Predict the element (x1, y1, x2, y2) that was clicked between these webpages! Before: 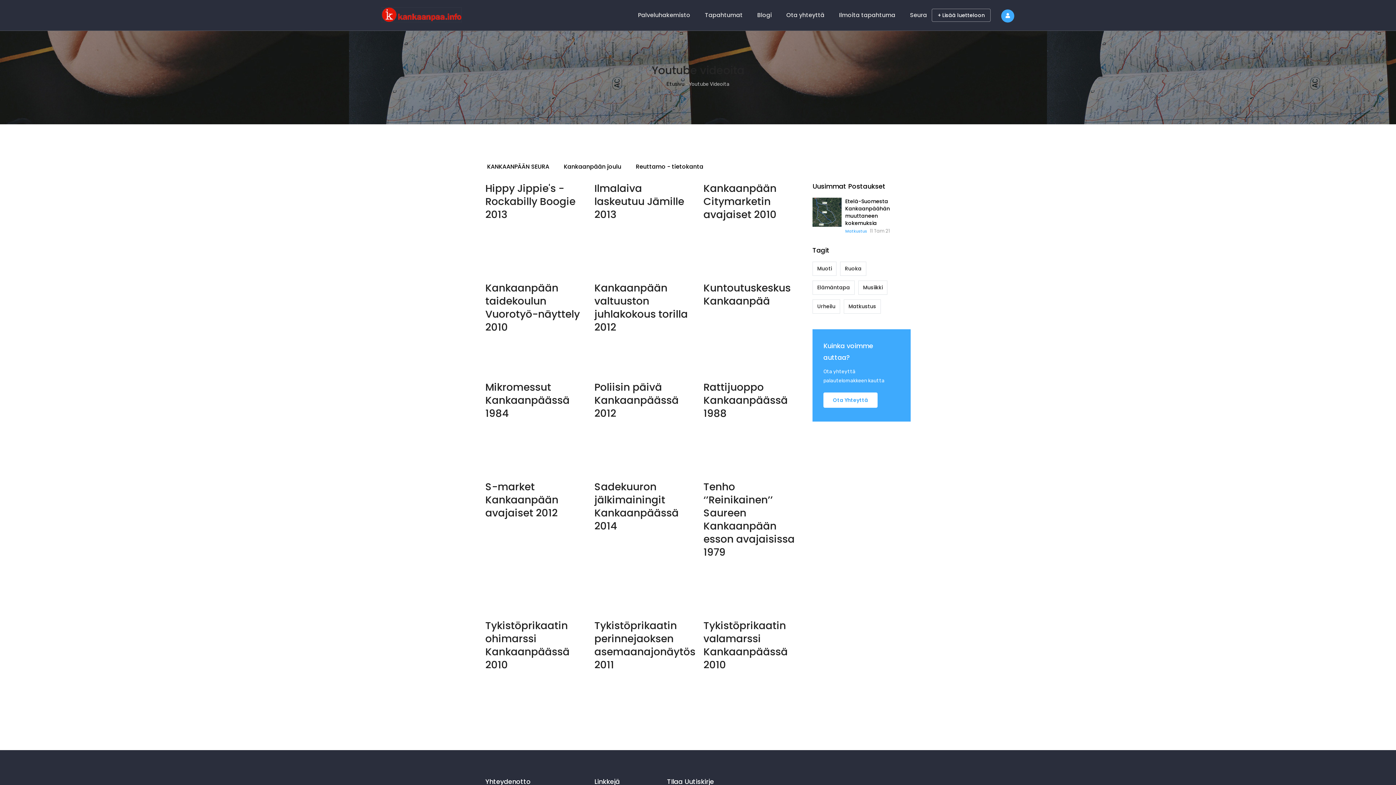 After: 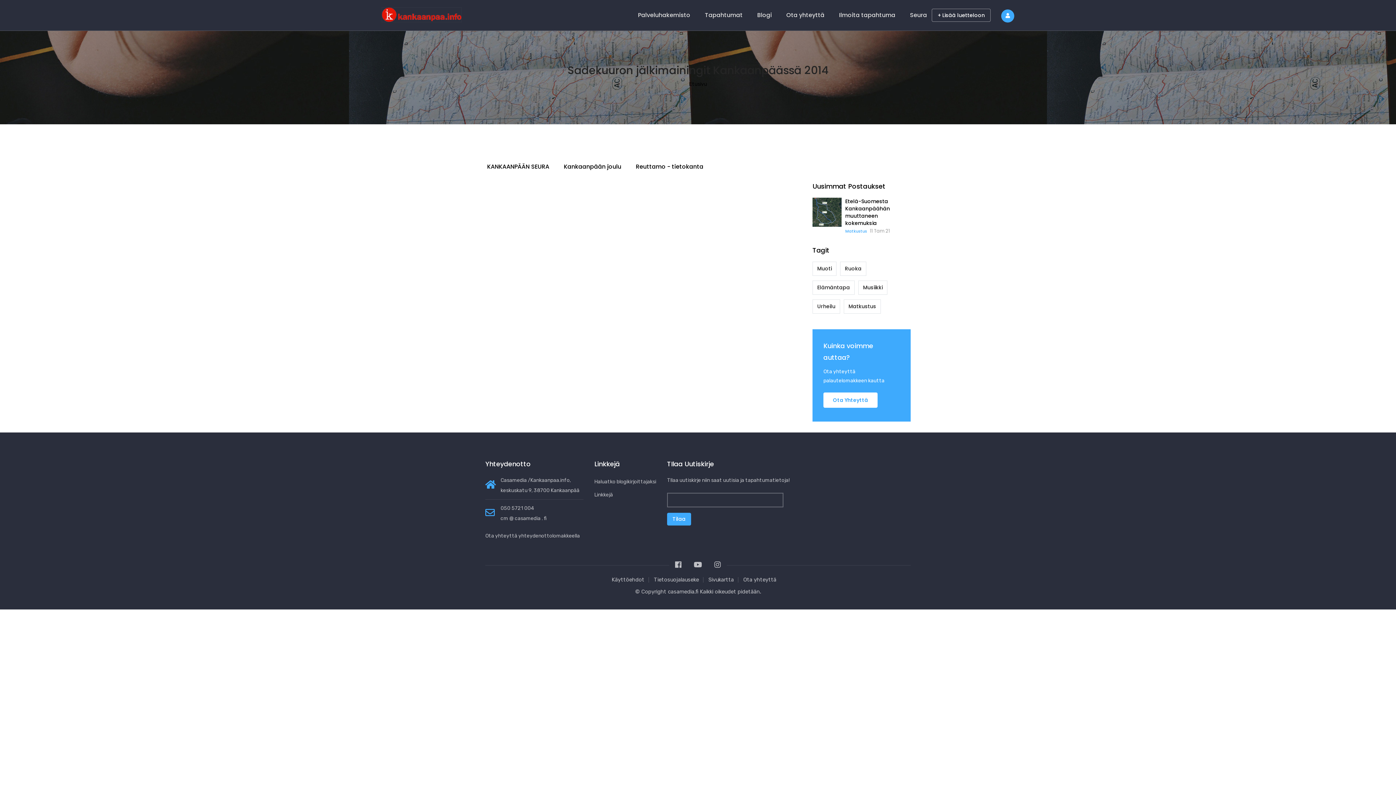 Action: bbox: (594, 480, 678, 533) label: Sadekuuron jälkimainingit Kankaanpäässä 2014